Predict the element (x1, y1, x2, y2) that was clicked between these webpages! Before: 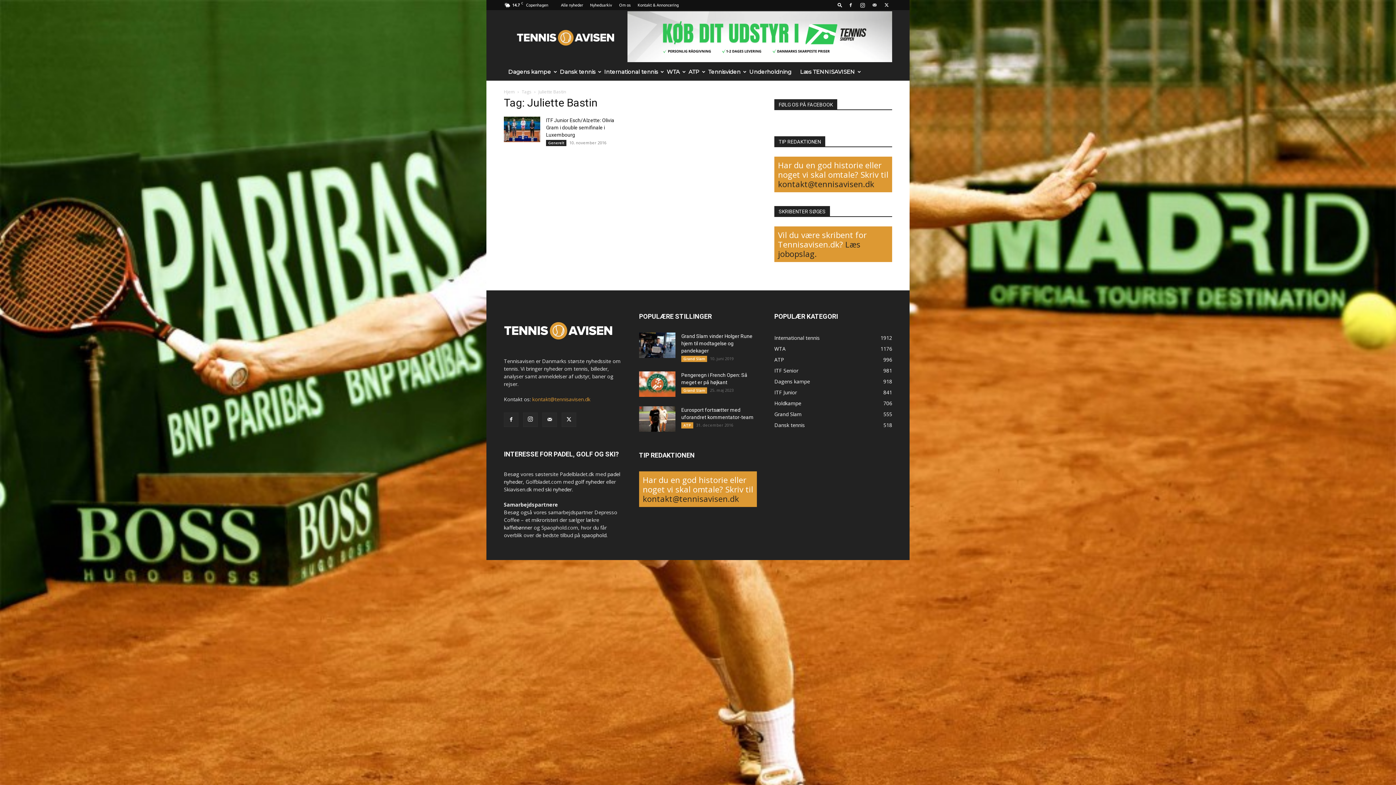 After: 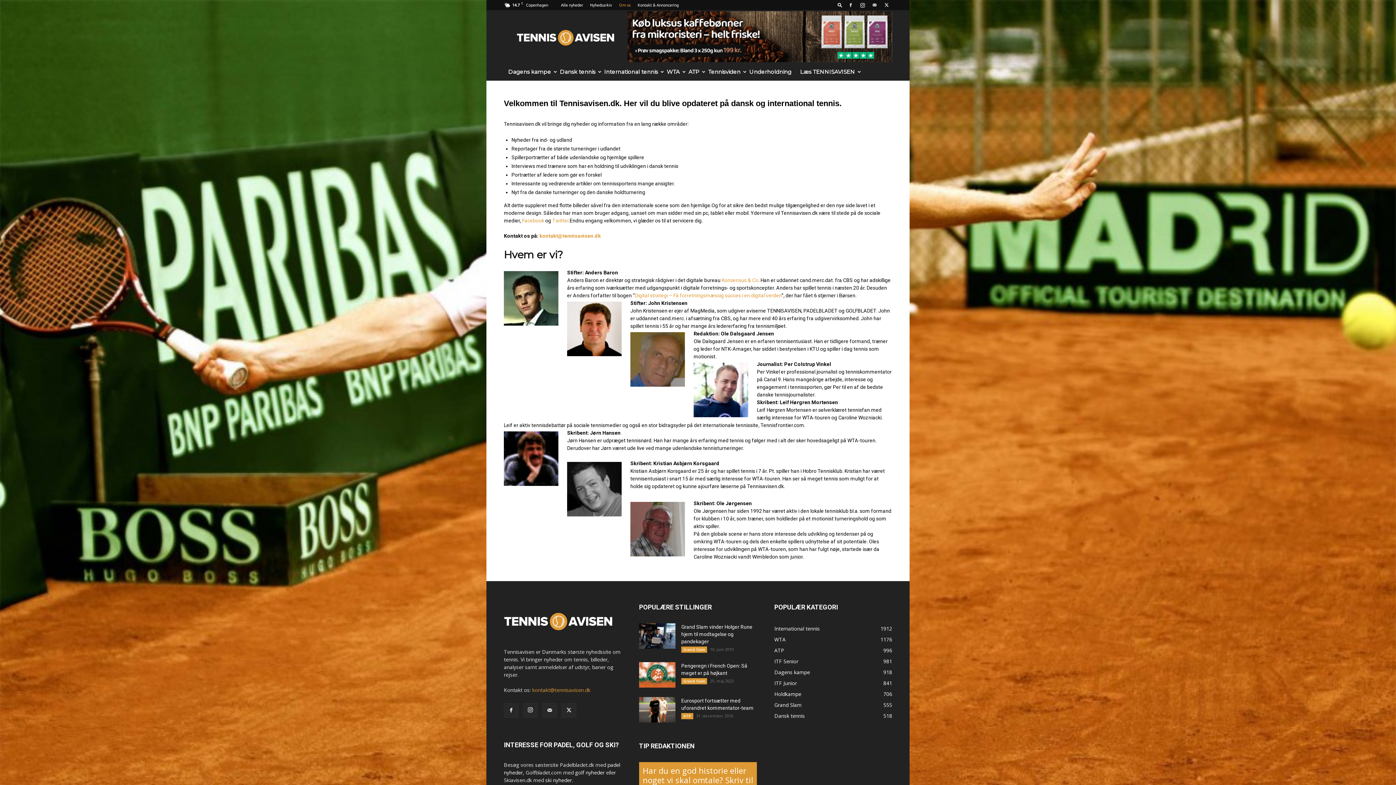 Action: bbox: (619, 2, 630, 7) label: Om os